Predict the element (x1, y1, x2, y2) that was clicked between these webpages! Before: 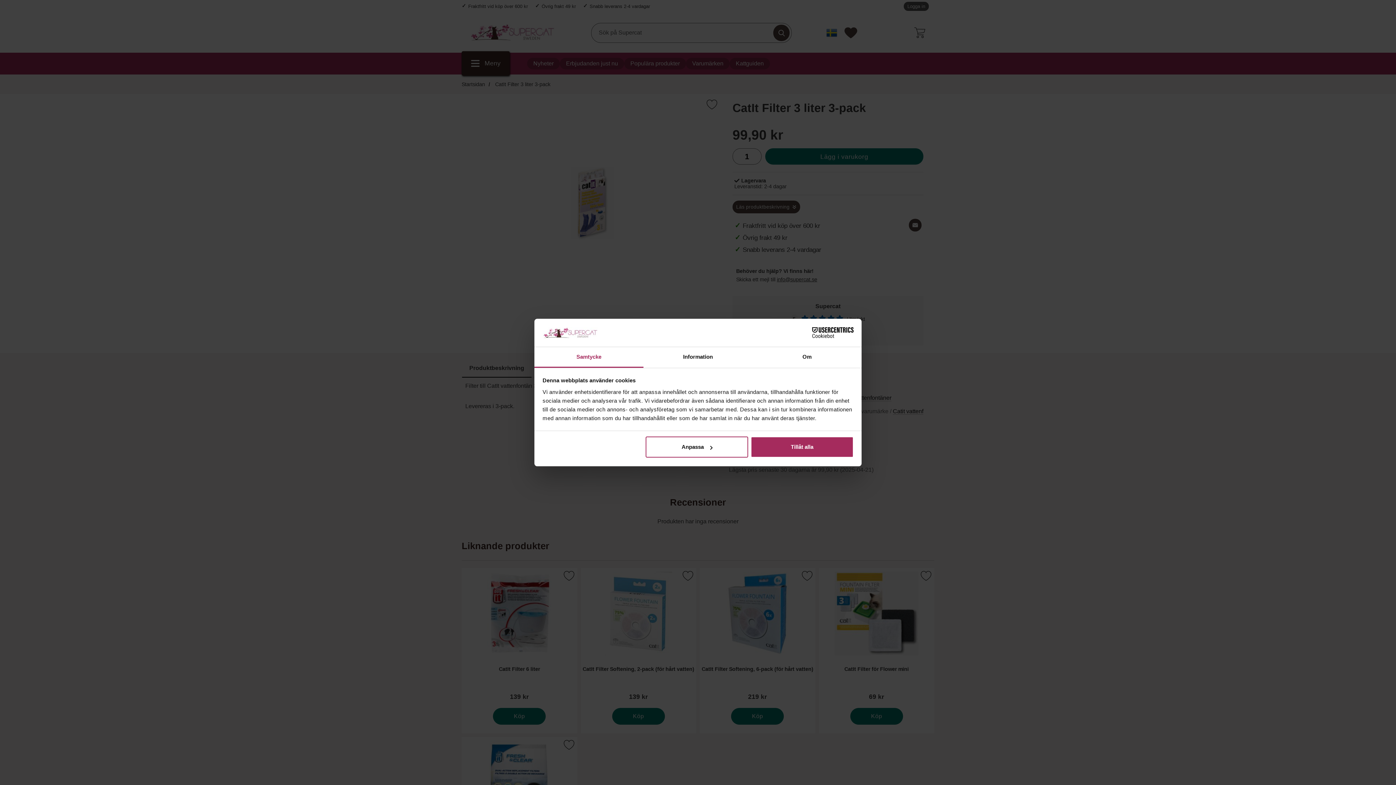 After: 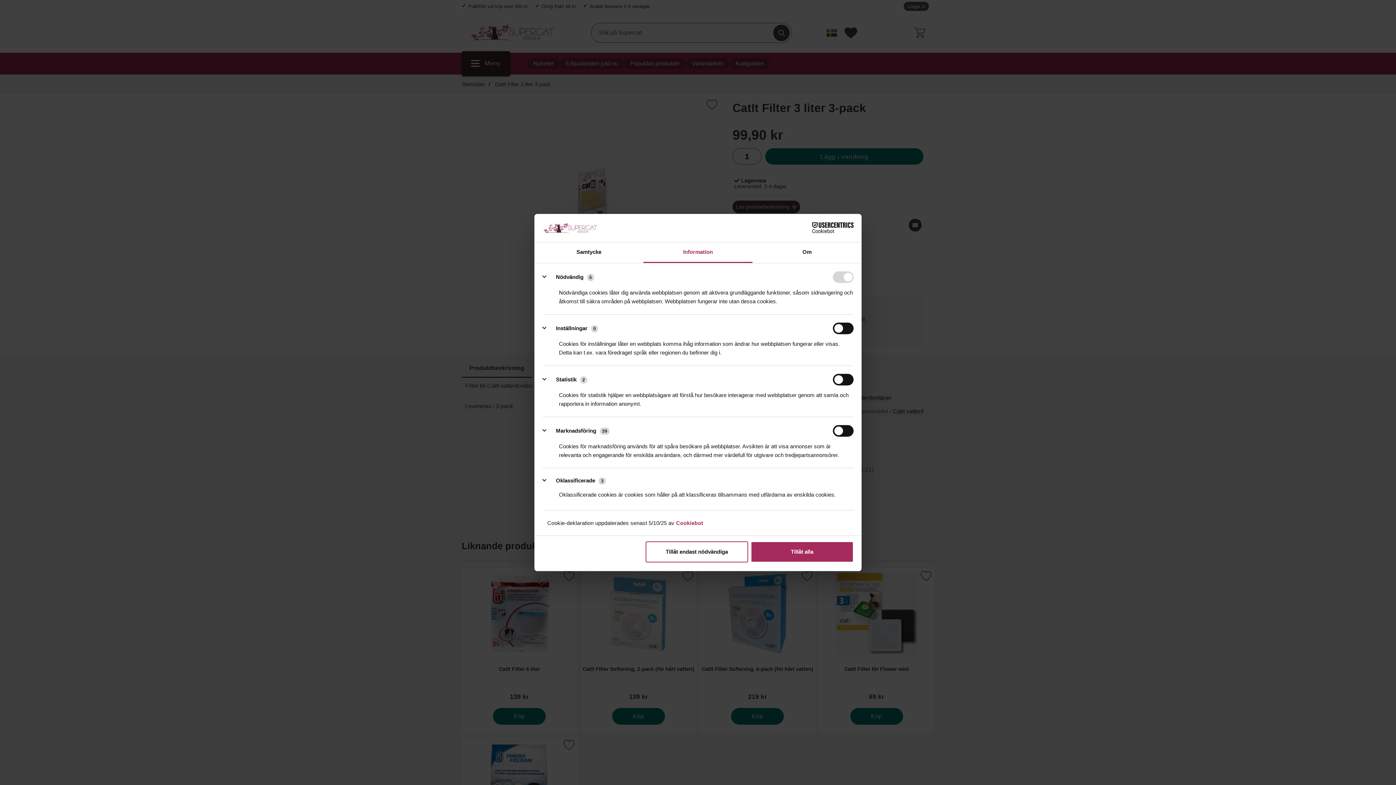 Action: bbox: (645, 436, 748, 457) label: Anpassa